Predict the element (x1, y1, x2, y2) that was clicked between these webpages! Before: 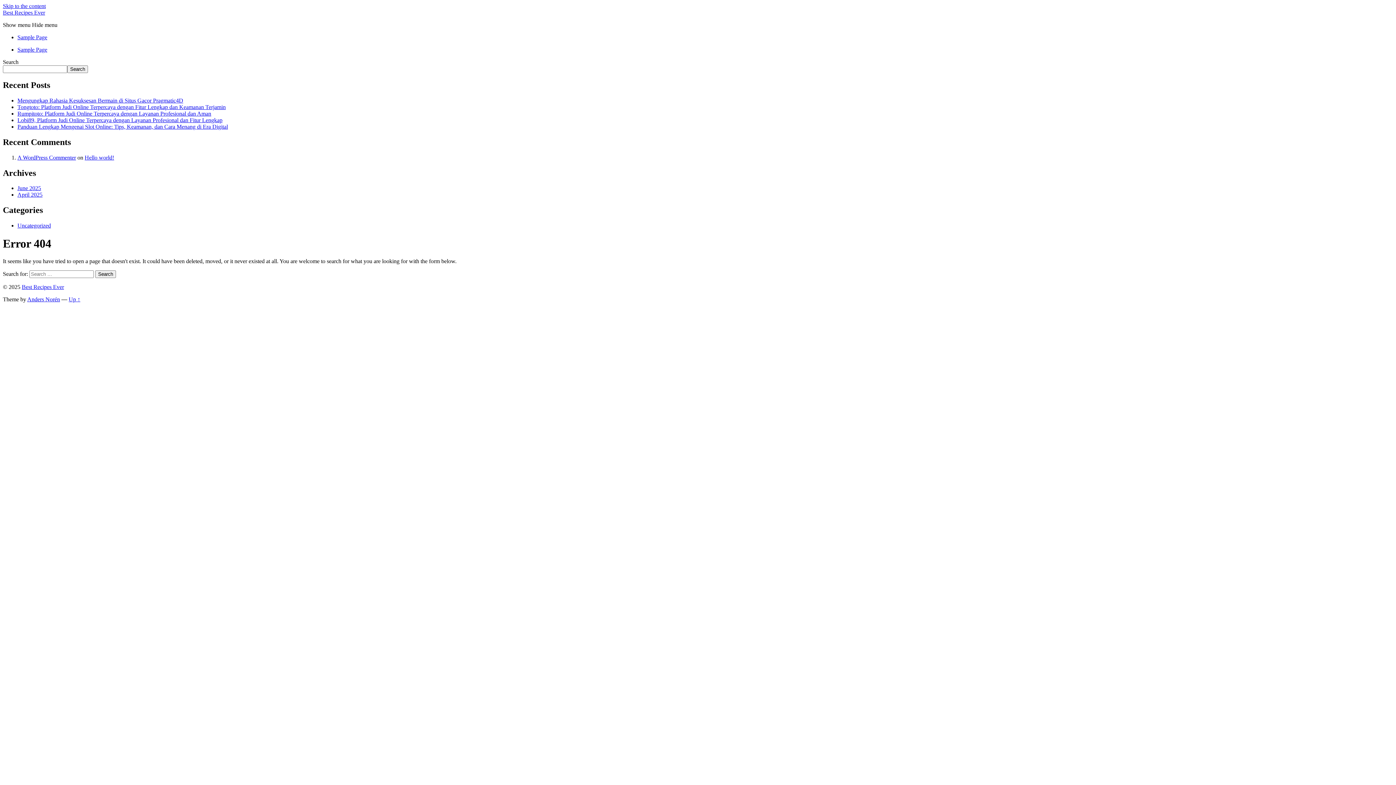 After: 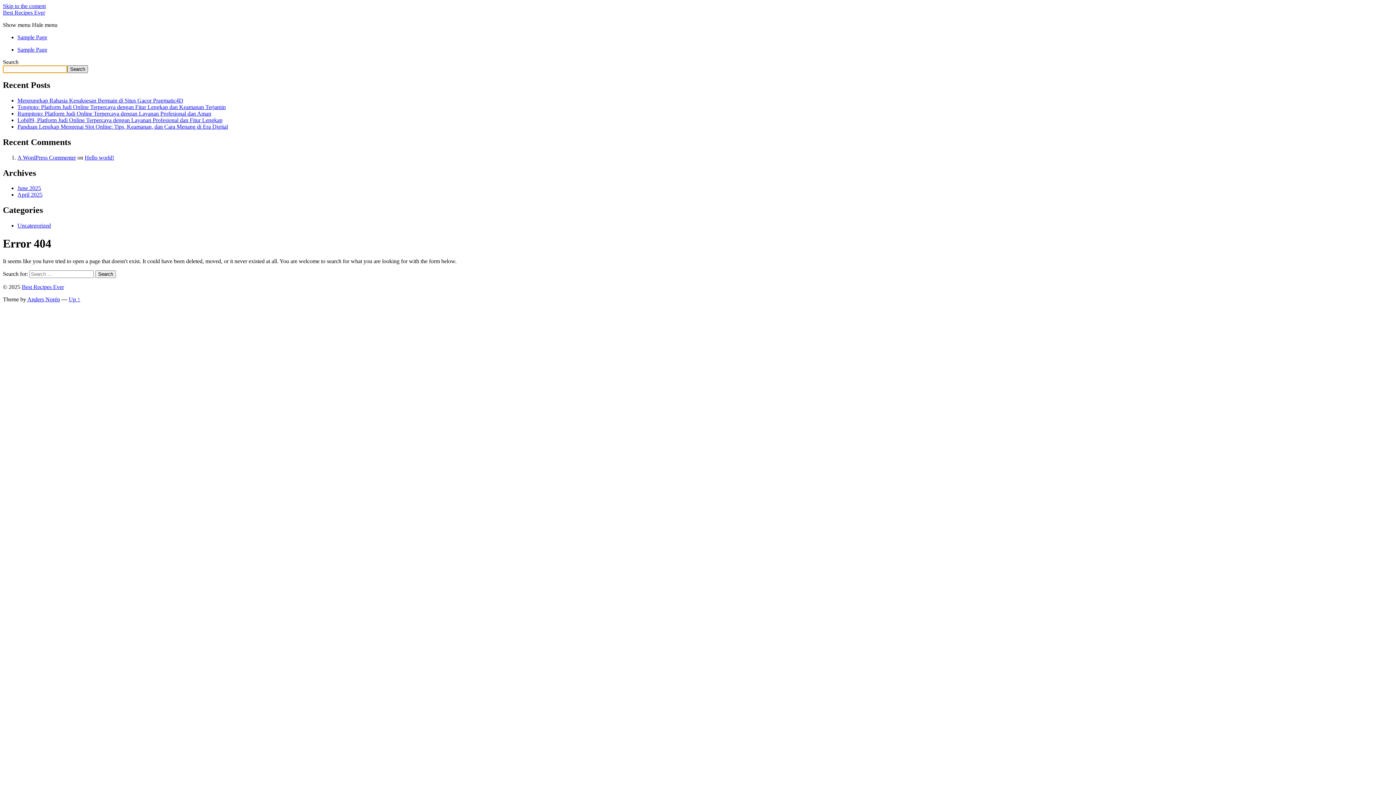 Action: bbox: (67, 65, 88, 73) label: Search